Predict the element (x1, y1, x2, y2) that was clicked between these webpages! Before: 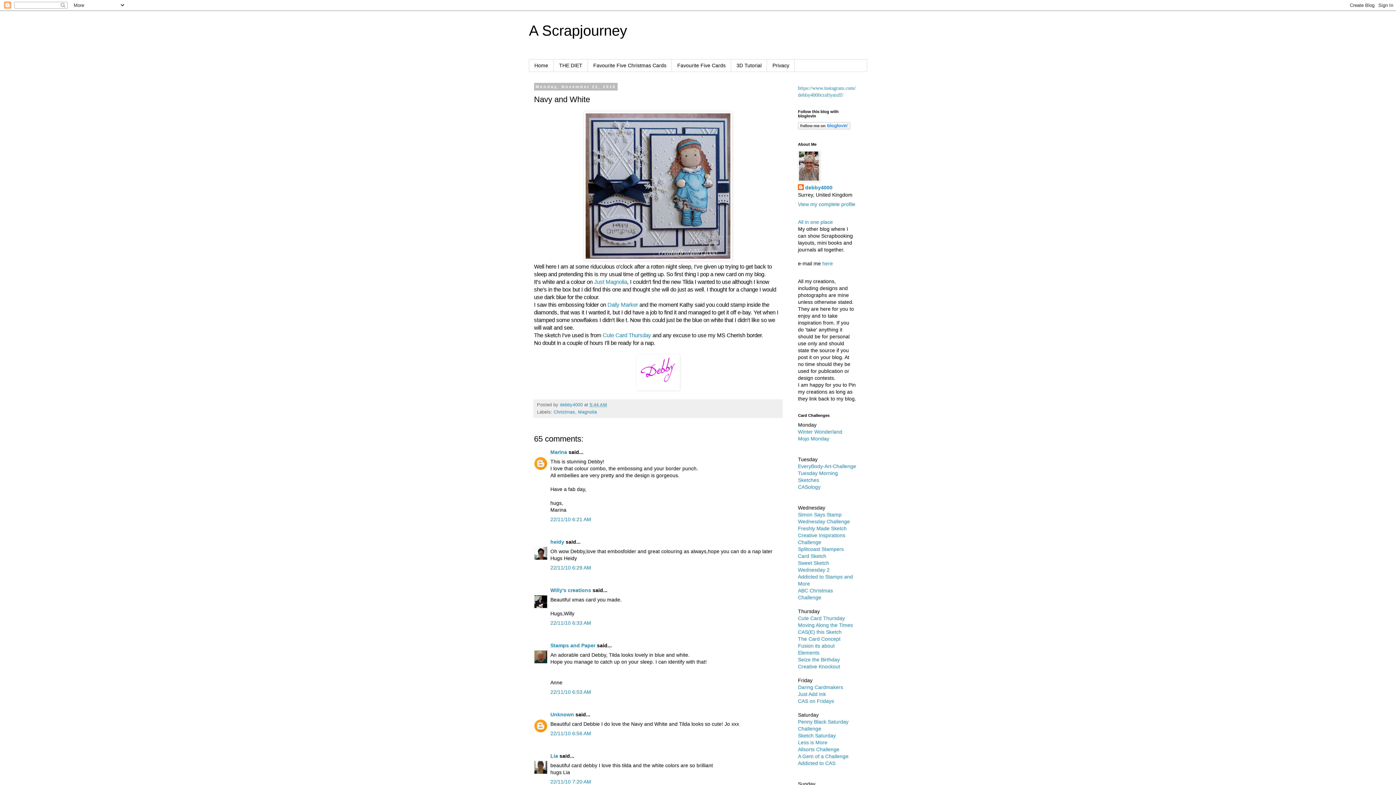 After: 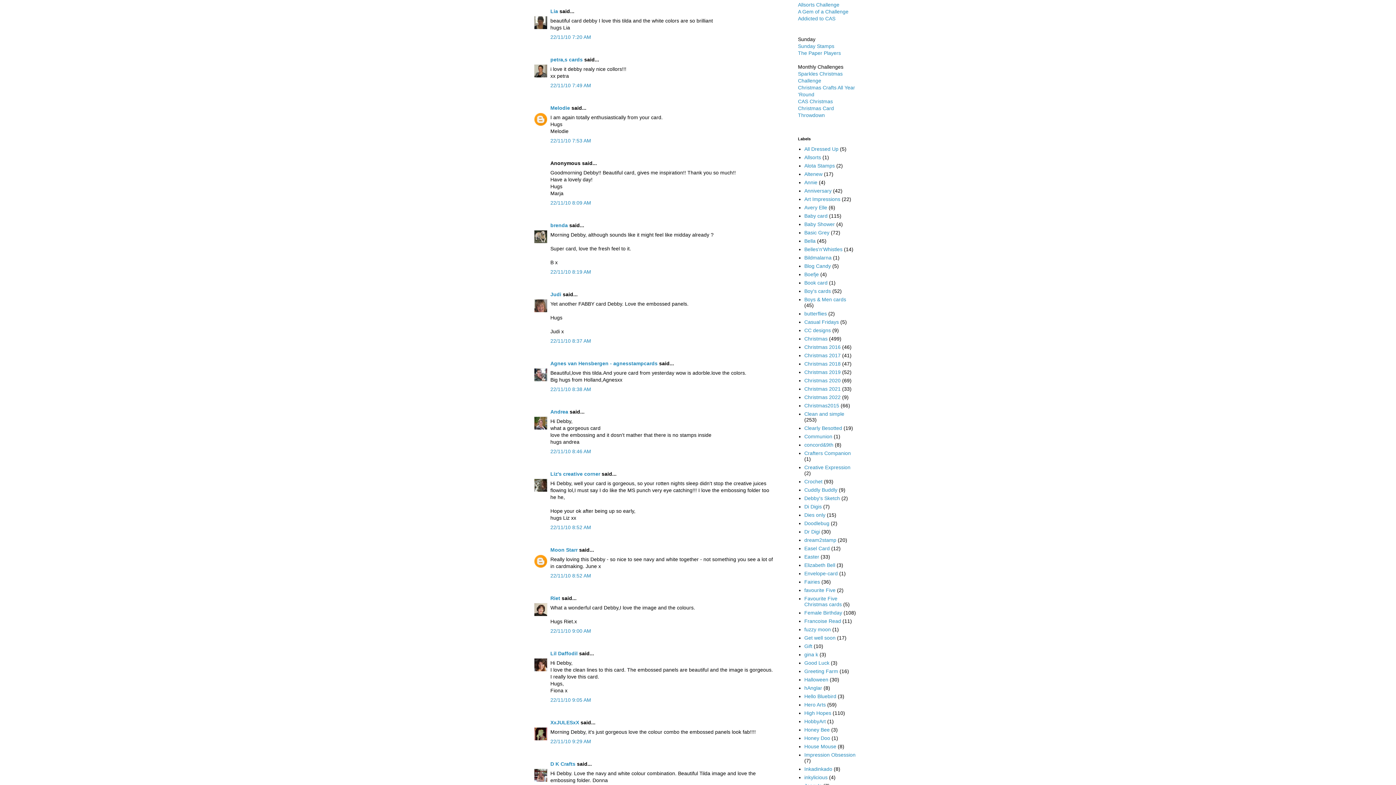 Action: label: 22/11/10 7:20 AM bbox: (550, 779, 591, 785)